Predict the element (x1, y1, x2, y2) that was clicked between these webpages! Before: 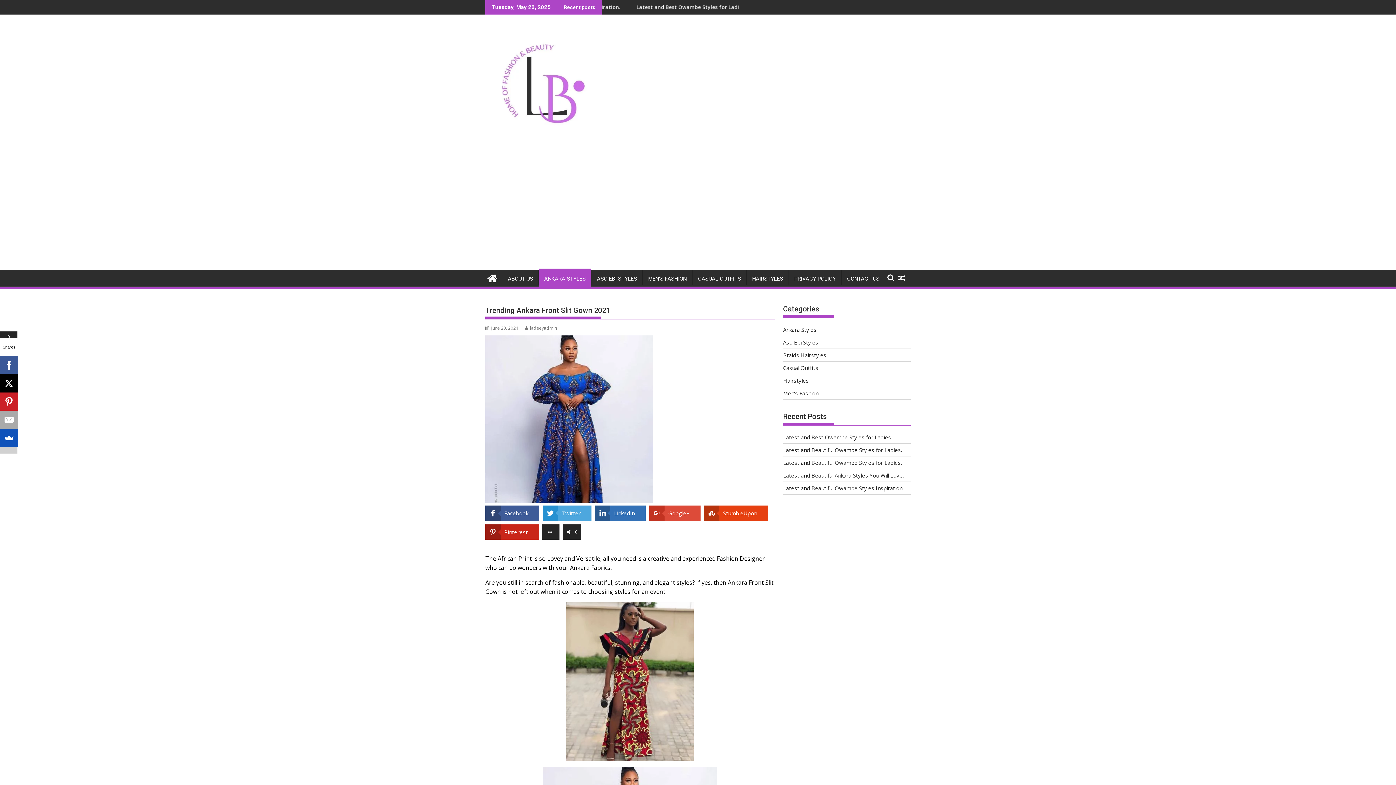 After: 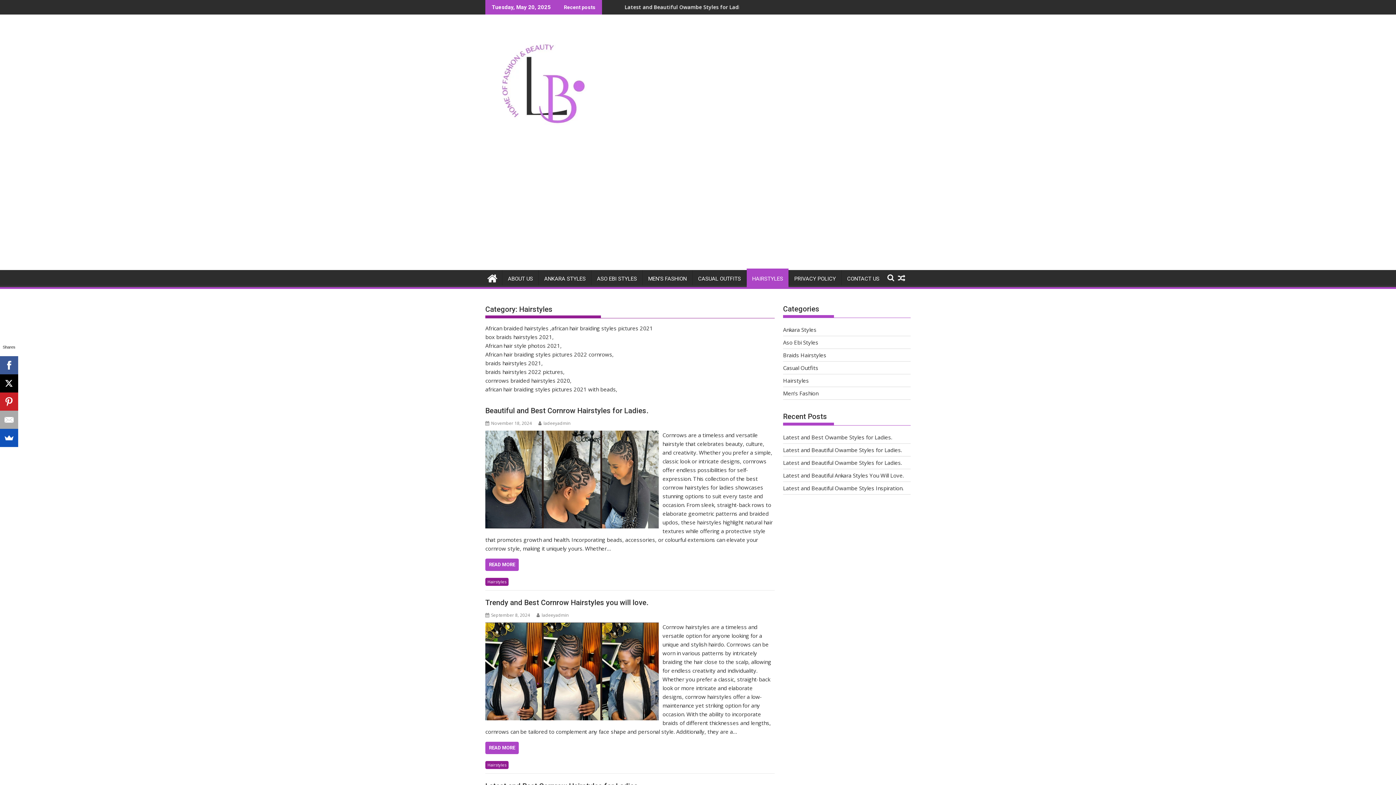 Action: label: HAIRSTYLES bbox: (746, 270, 788, 287)